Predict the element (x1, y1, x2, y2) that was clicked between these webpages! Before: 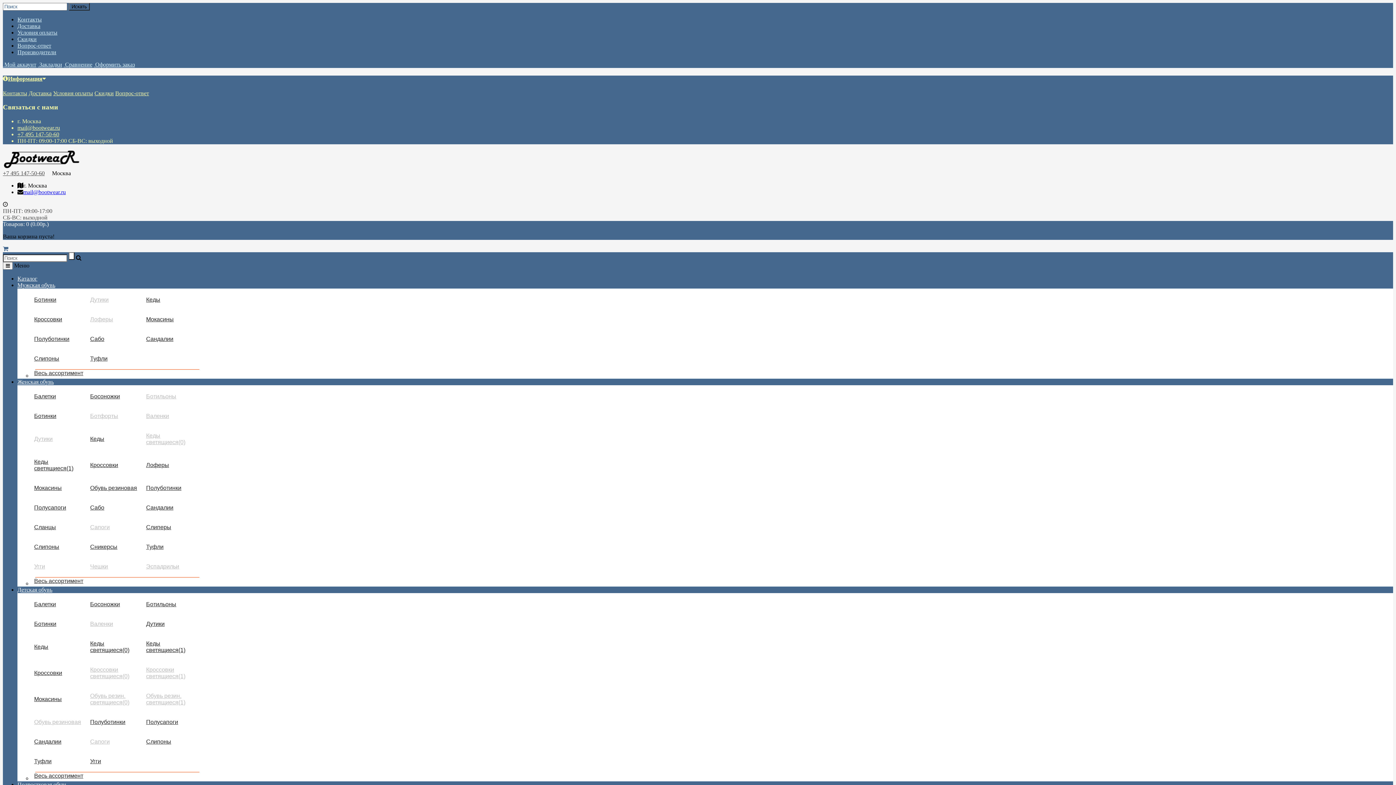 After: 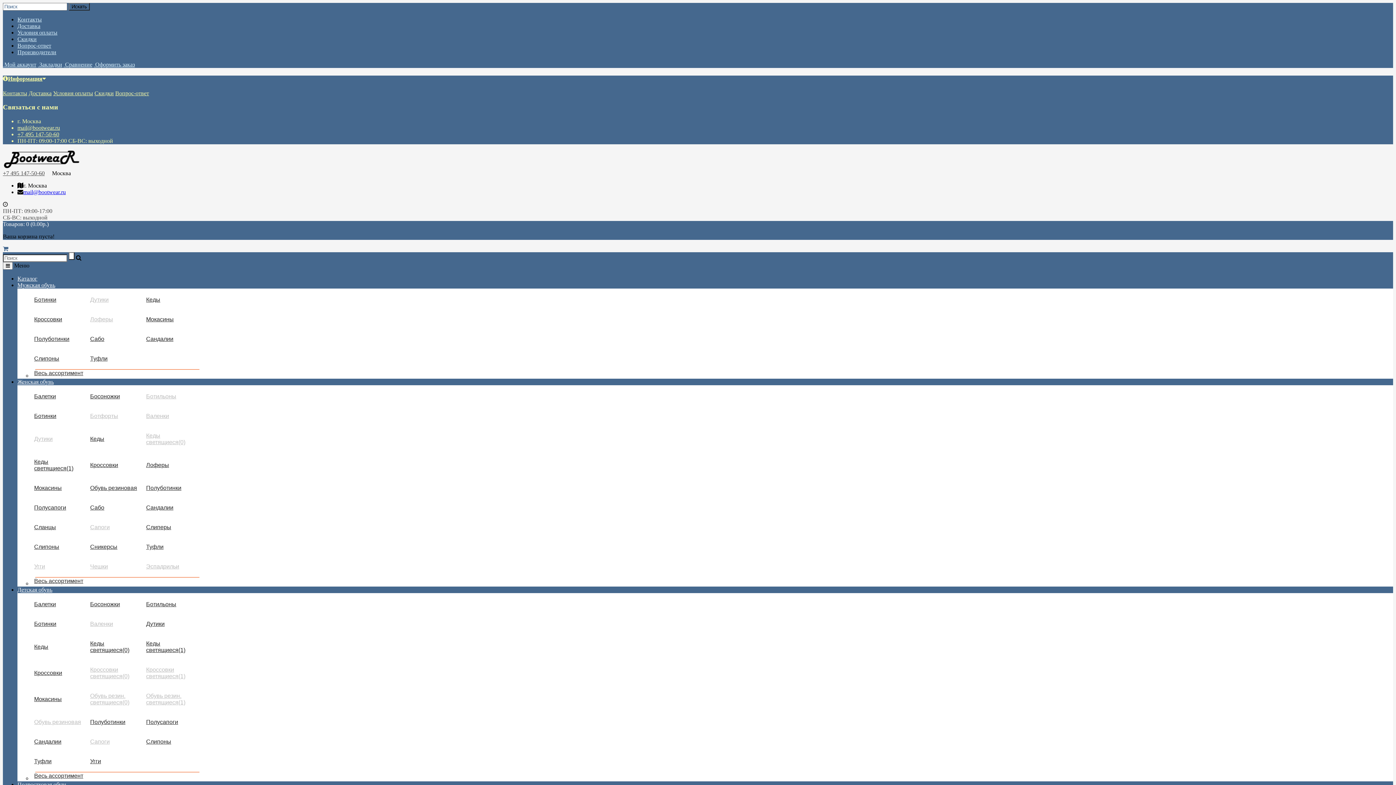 Action: label: Доставка bbox: (28, 90, 51, 96)